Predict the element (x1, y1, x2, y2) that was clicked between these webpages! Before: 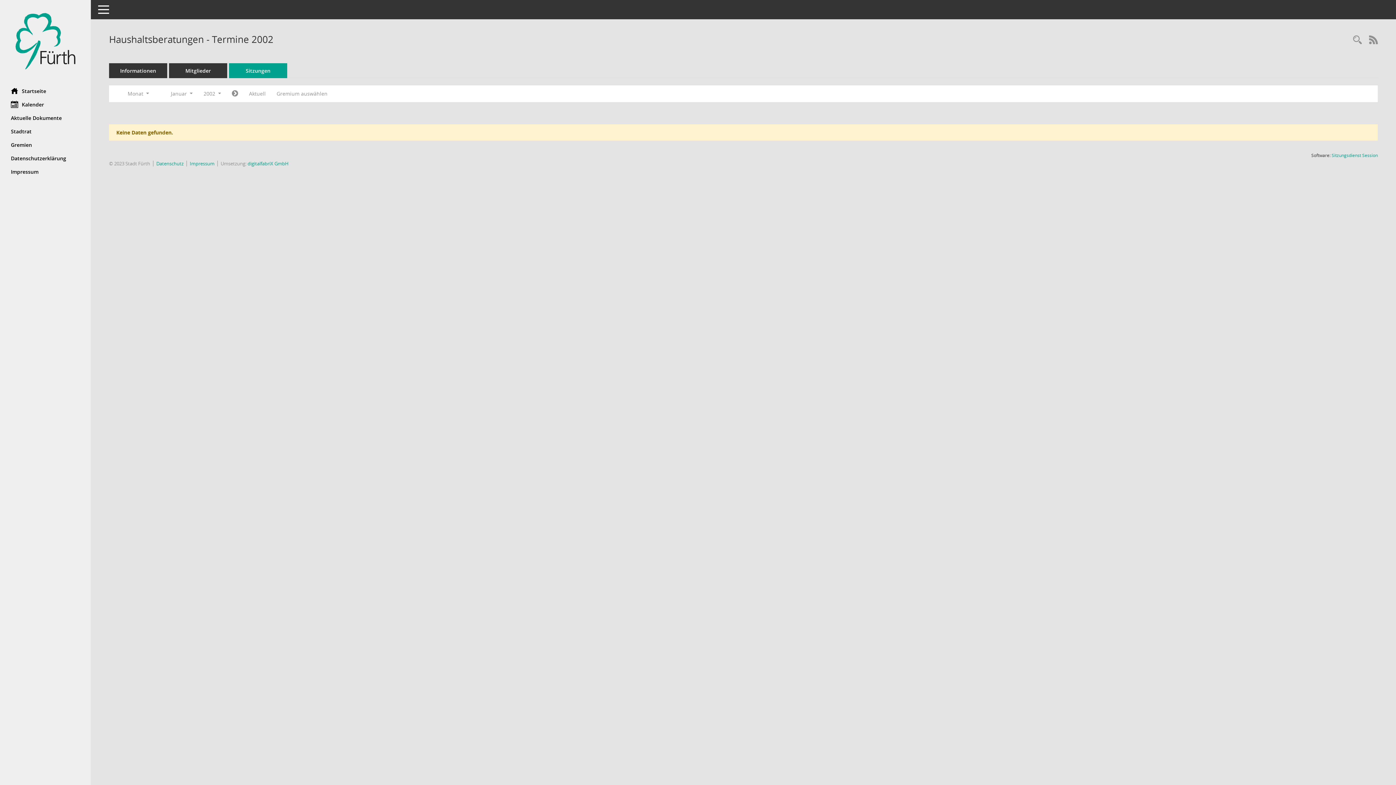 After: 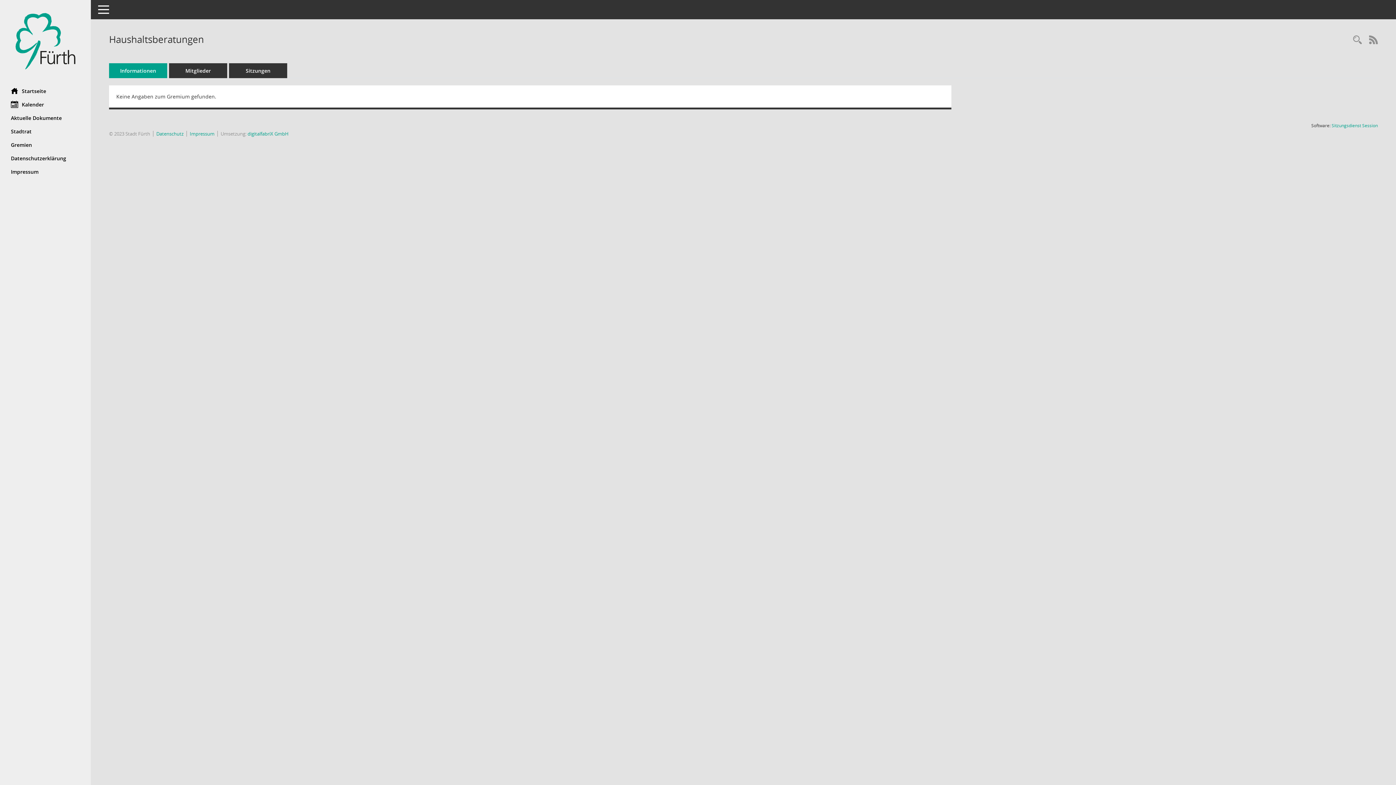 Action: label: Informationen bbox: (109, 63, 167, 78)